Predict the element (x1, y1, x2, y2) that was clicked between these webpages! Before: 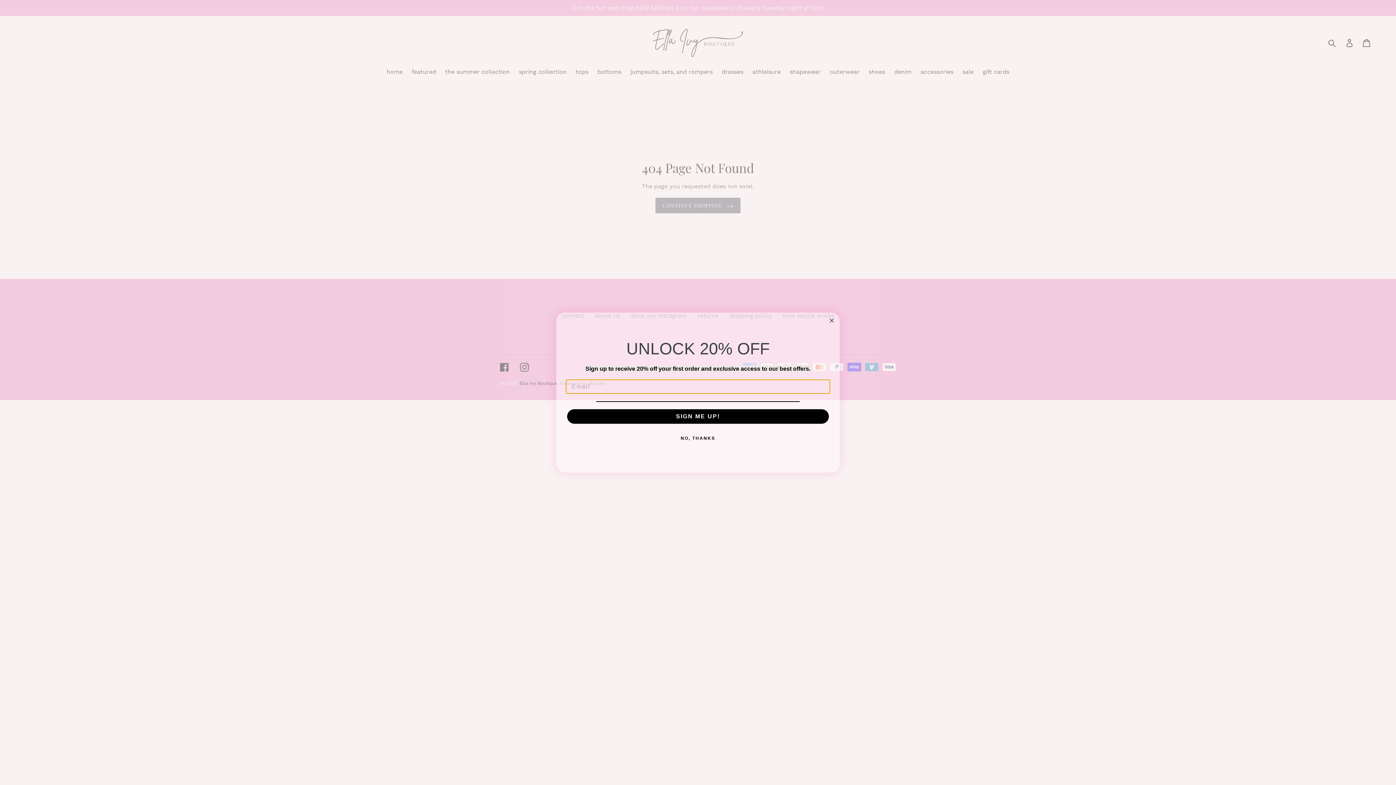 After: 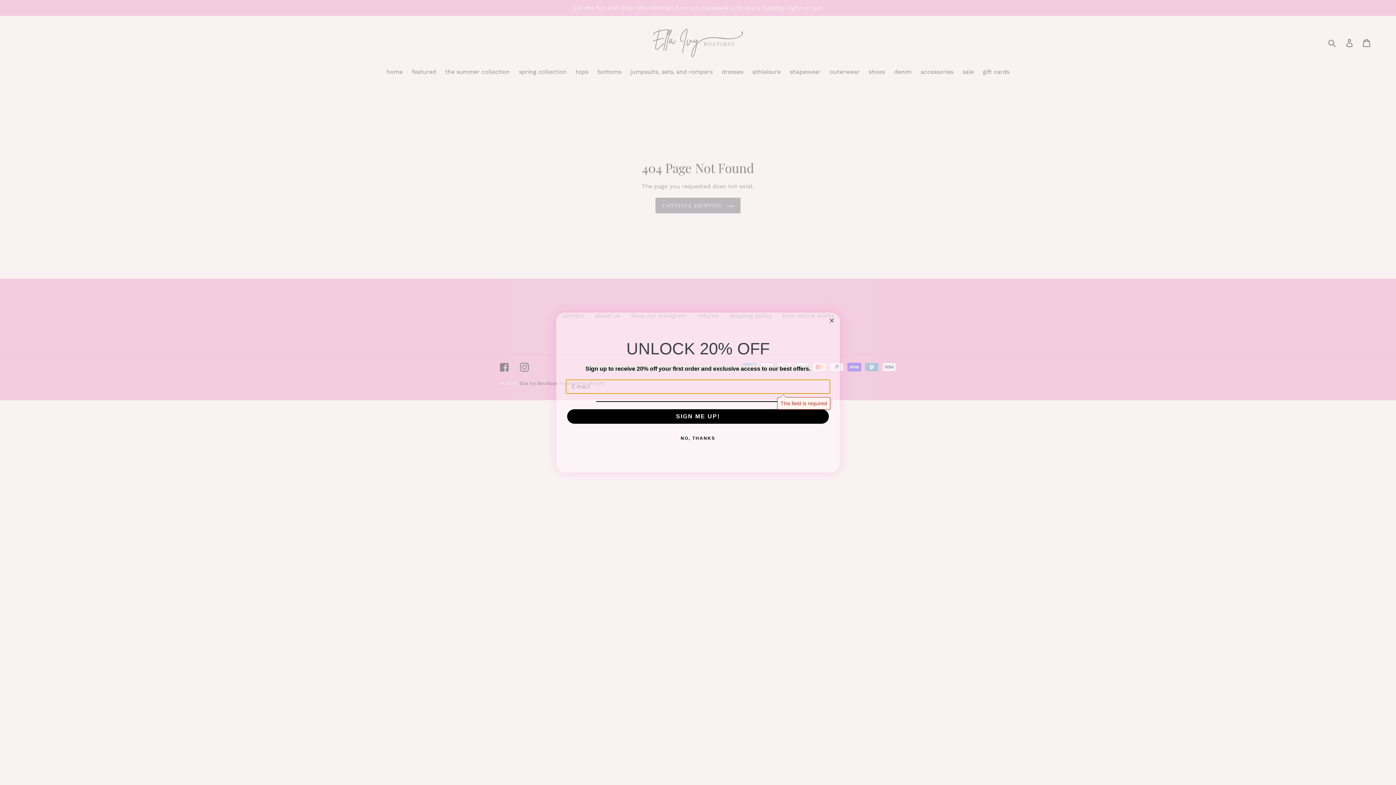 Action: bbox: (567, 409, 829, 423) label: SIGN ME UP!